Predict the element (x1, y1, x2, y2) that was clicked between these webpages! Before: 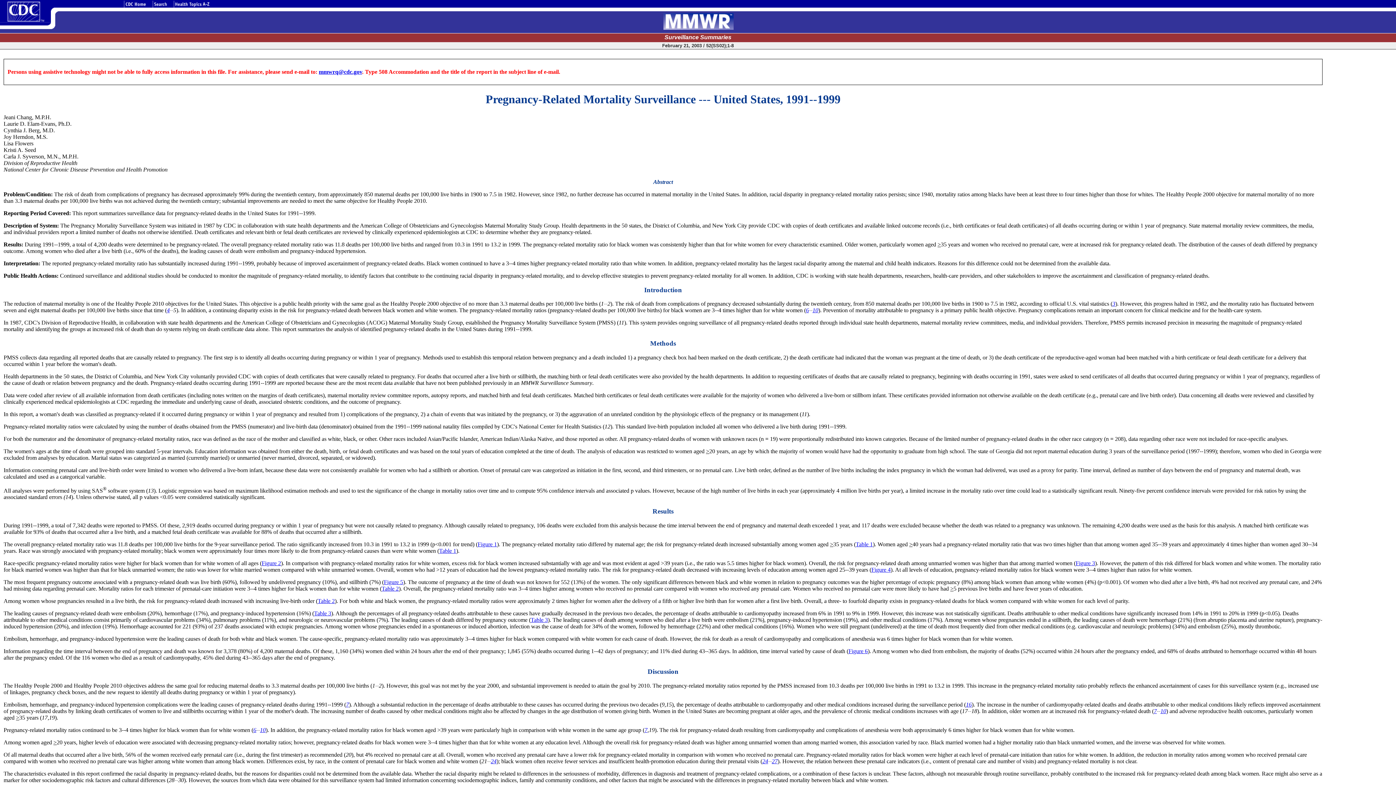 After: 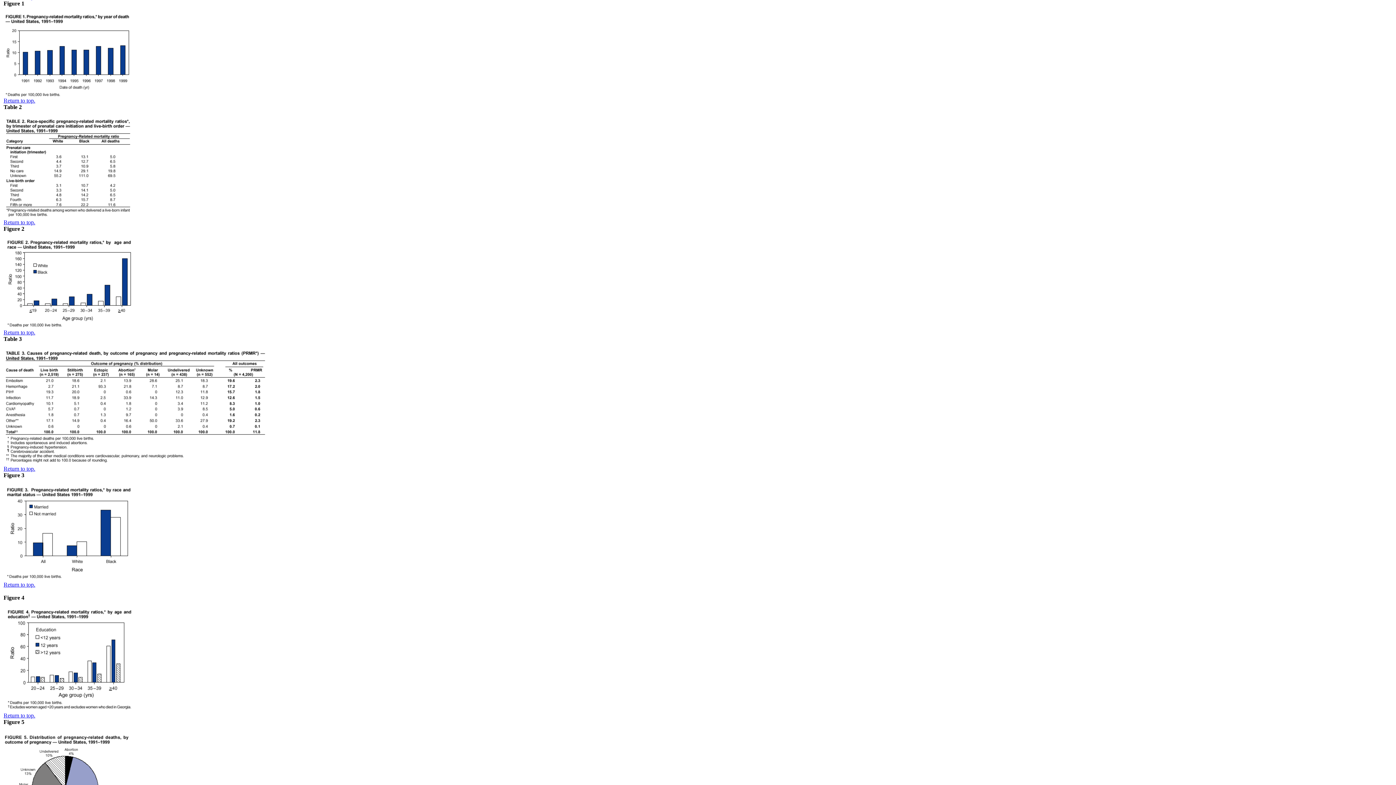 Action: bbox: (477, 541, 497, 547) label: Figure 1